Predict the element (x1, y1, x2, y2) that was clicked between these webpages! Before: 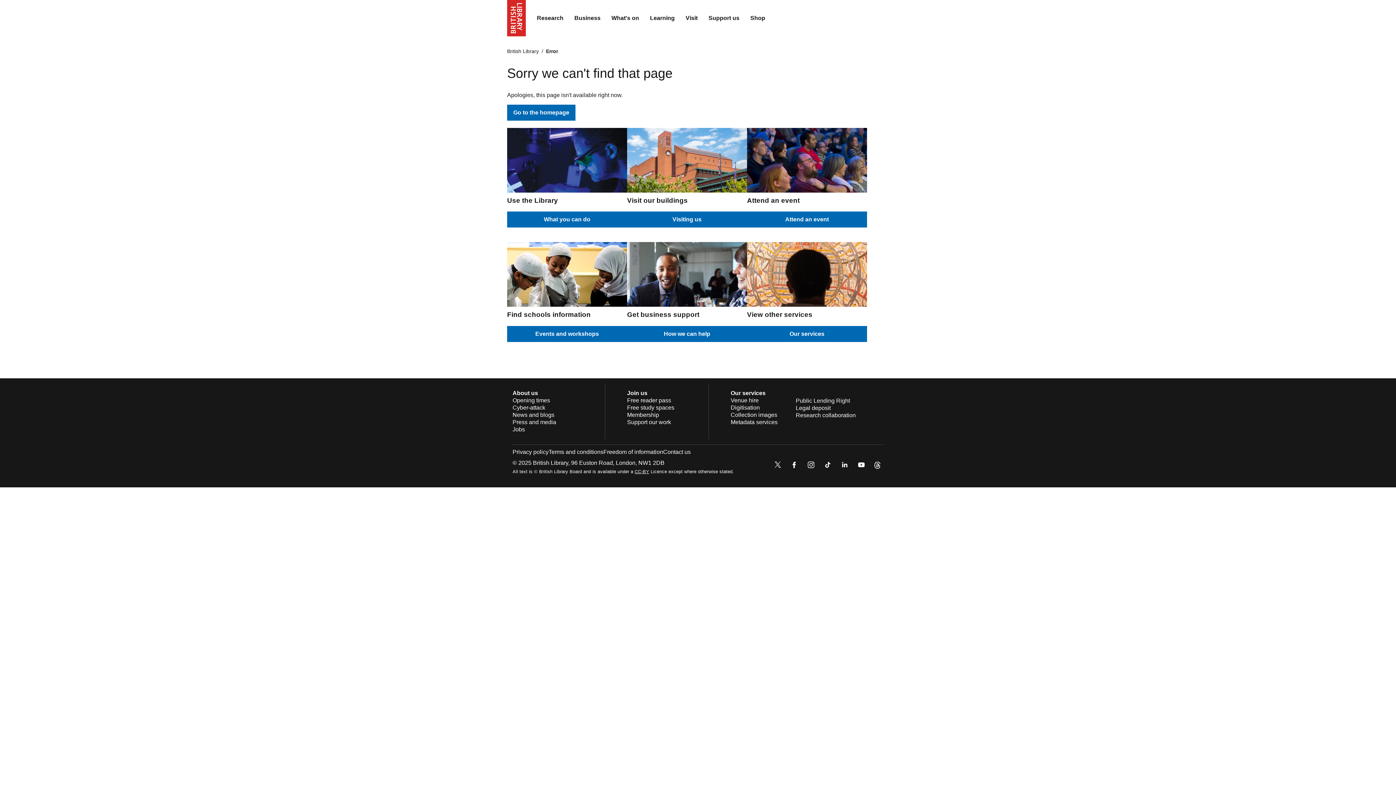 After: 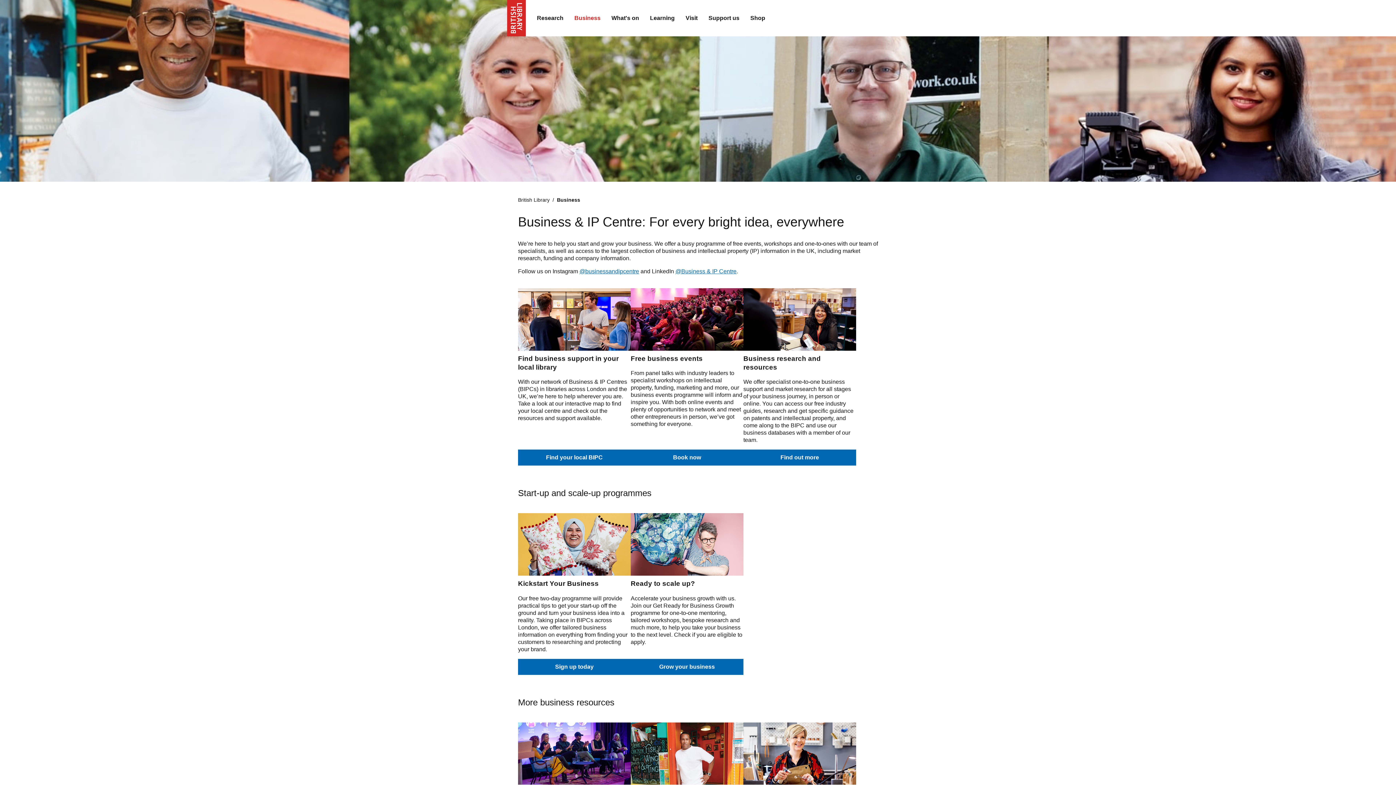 Action: label: Business bbox: (569, 9, 606, 27)